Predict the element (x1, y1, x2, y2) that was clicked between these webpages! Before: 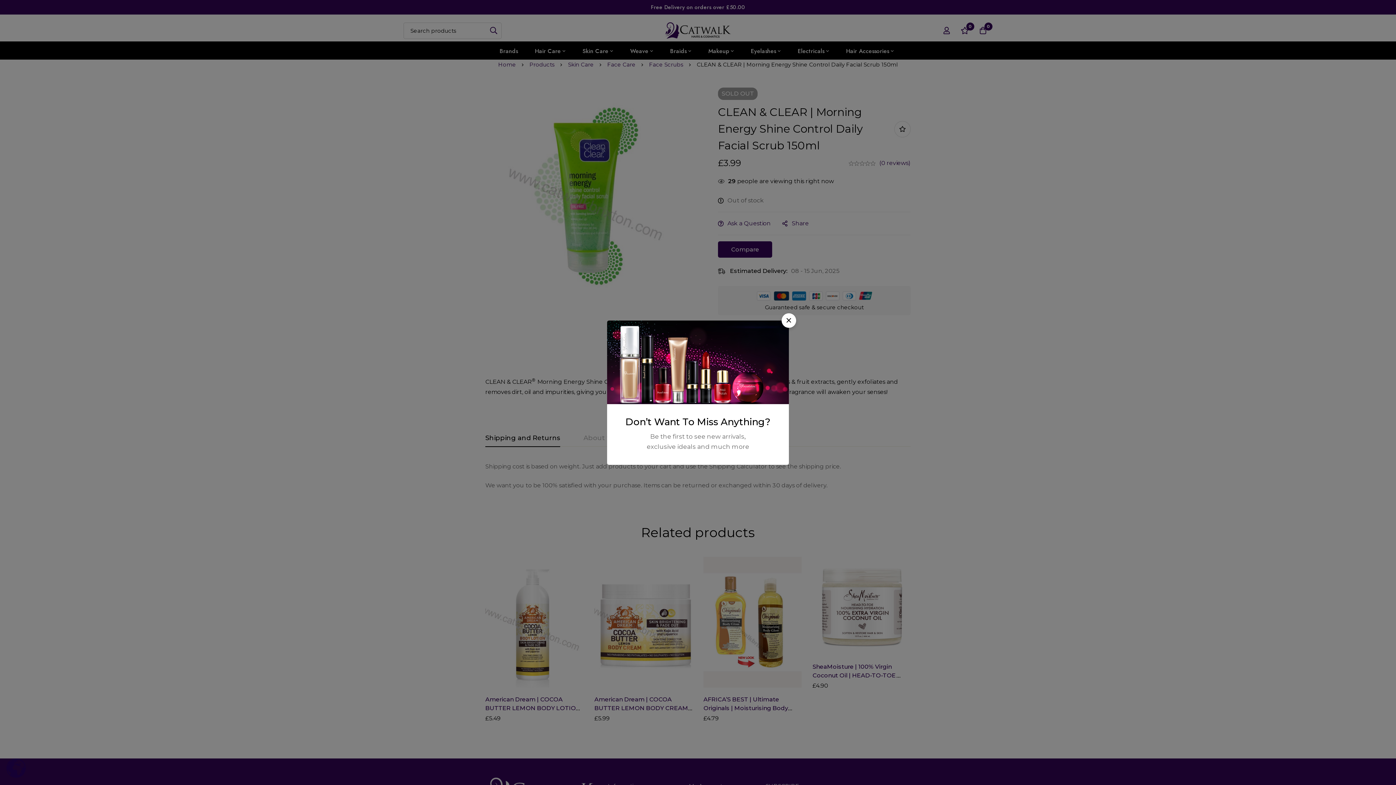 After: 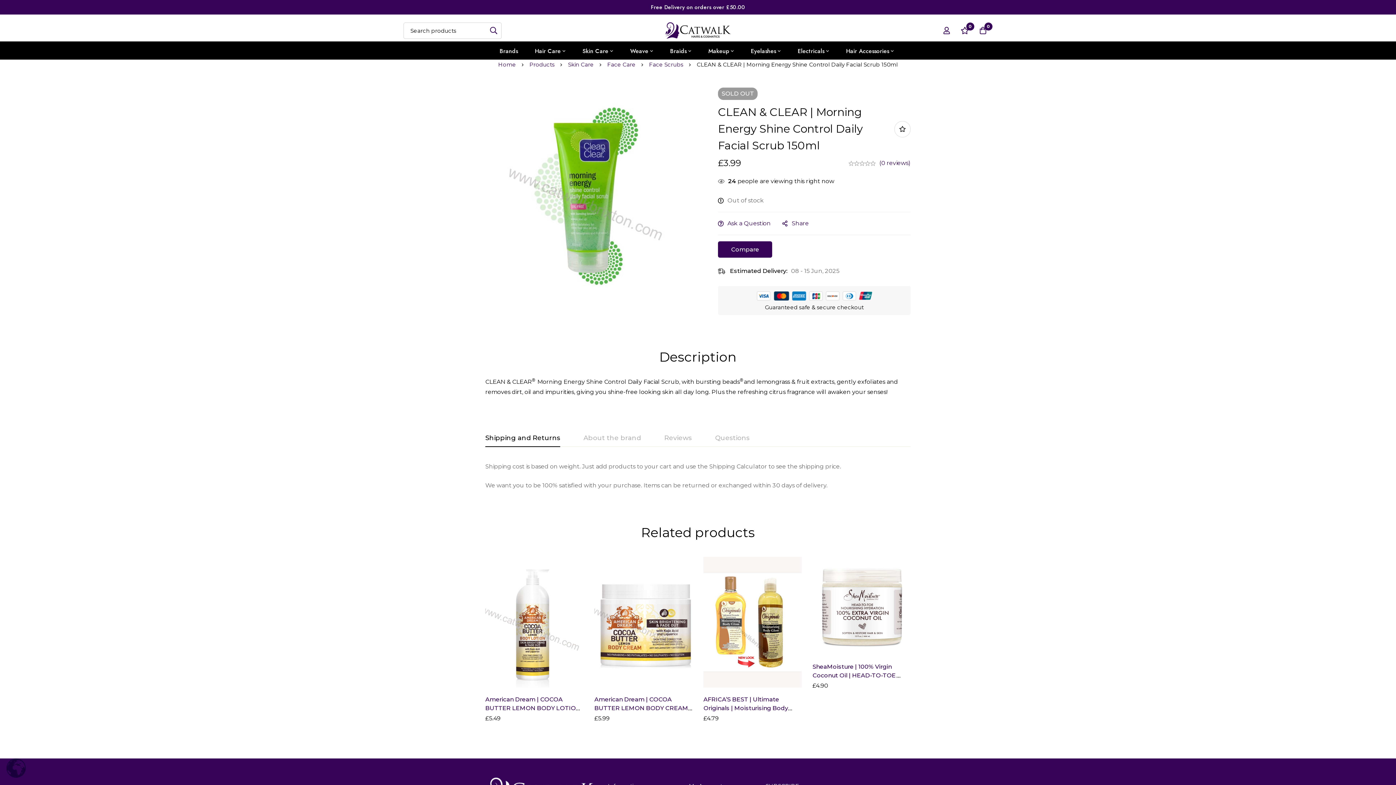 Action: bbox: (781, 313, 796, 327) label: Close